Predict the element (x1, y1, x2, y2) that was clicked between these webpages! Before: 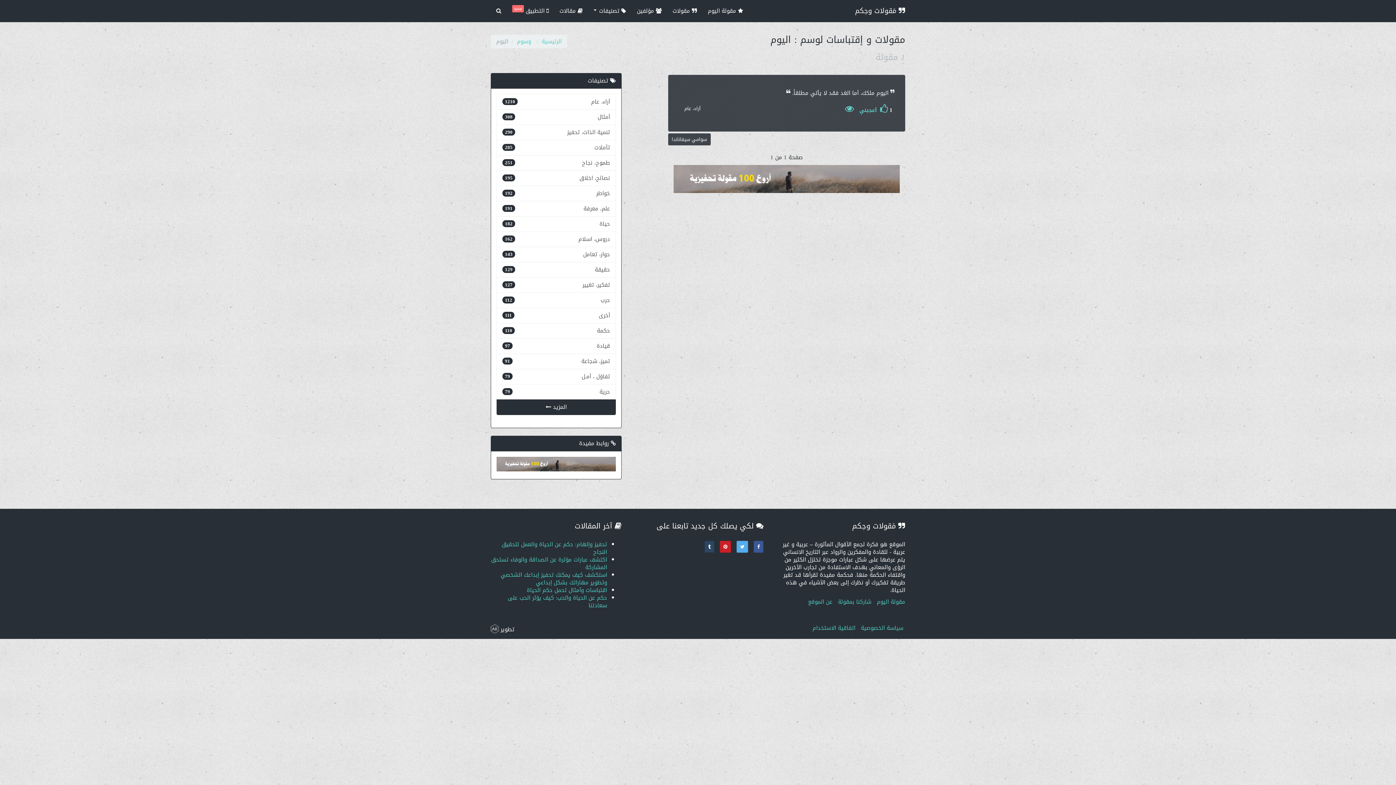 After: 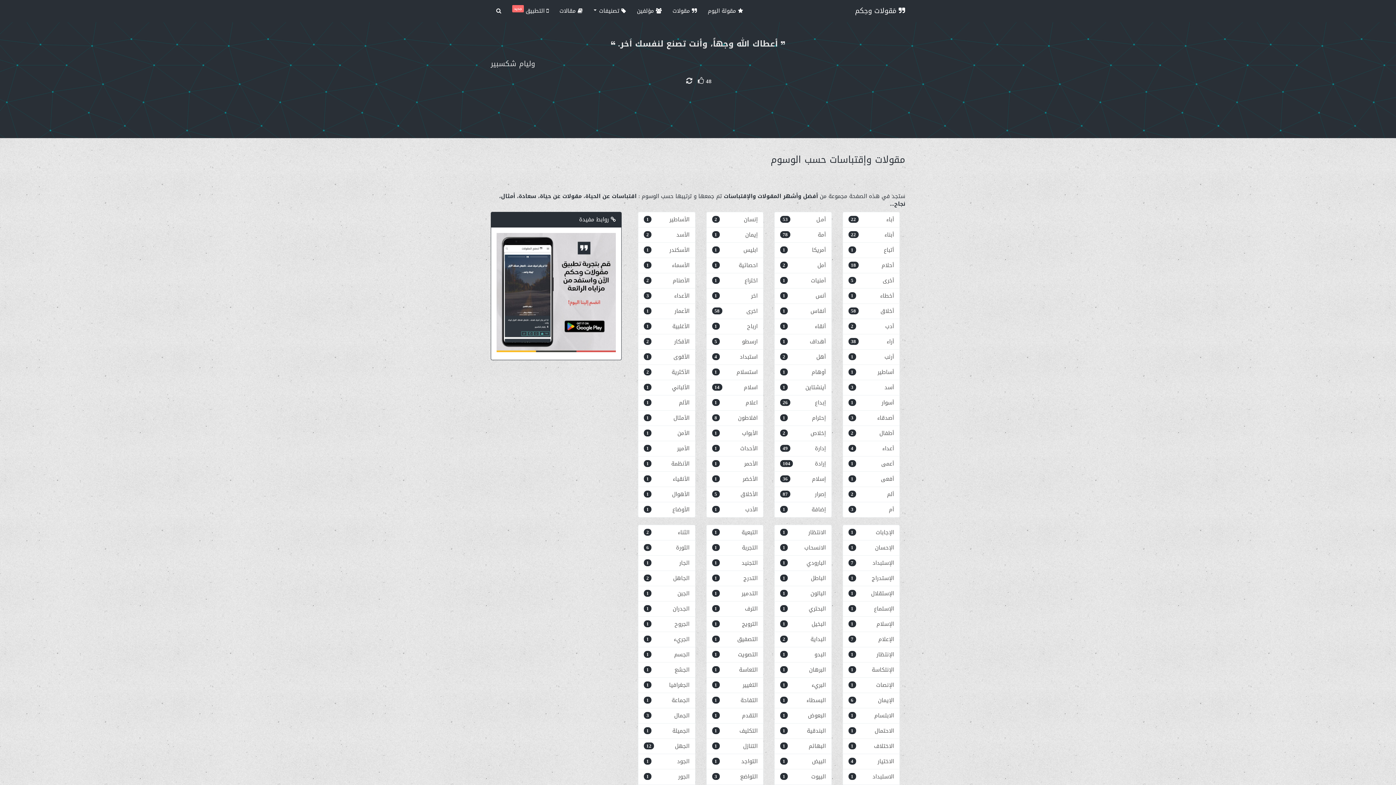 Action: bbox: (517, 36, 531, 46) label: وسوم